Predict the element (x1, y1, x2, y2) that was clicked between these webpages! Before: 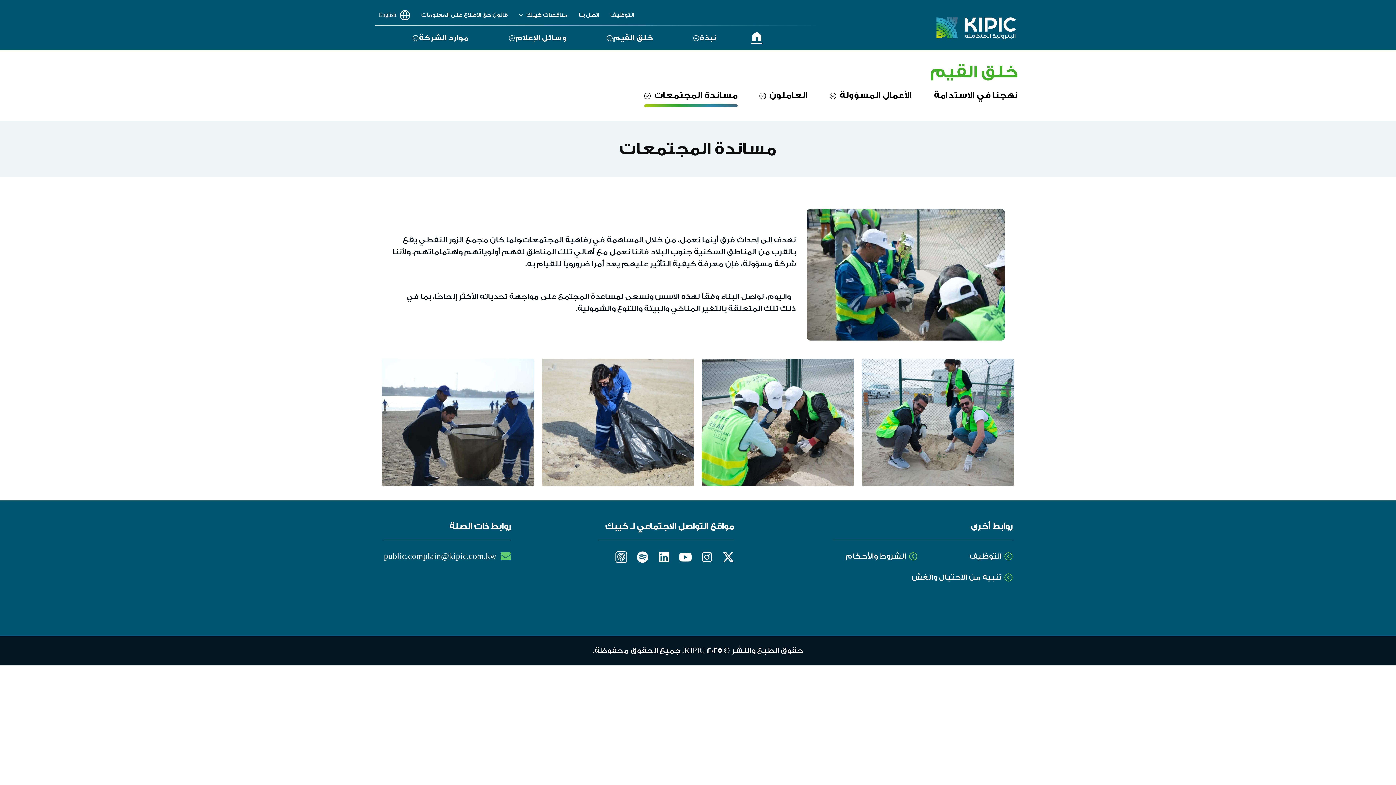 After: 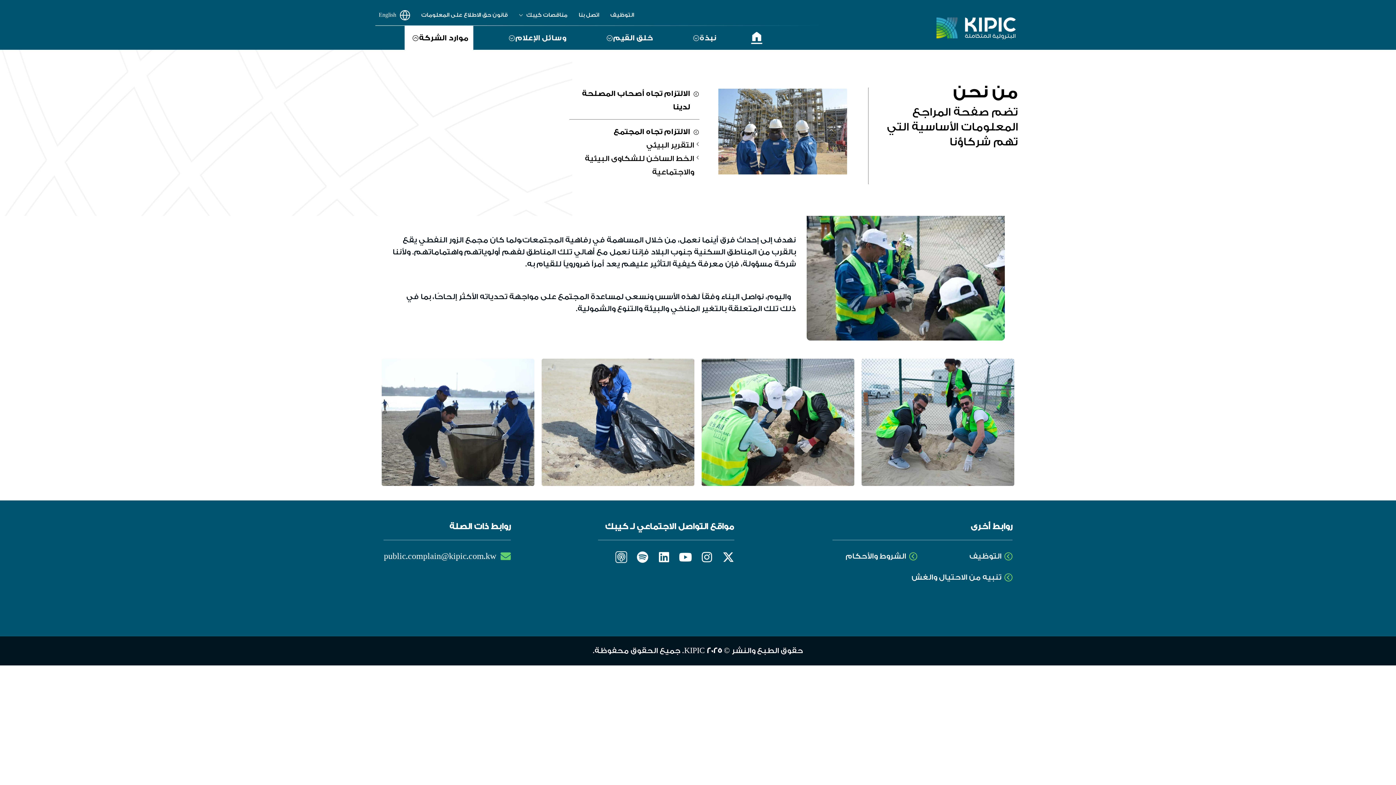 Action: label: موارد الشركة bbox: (404, 25, 473, 50)